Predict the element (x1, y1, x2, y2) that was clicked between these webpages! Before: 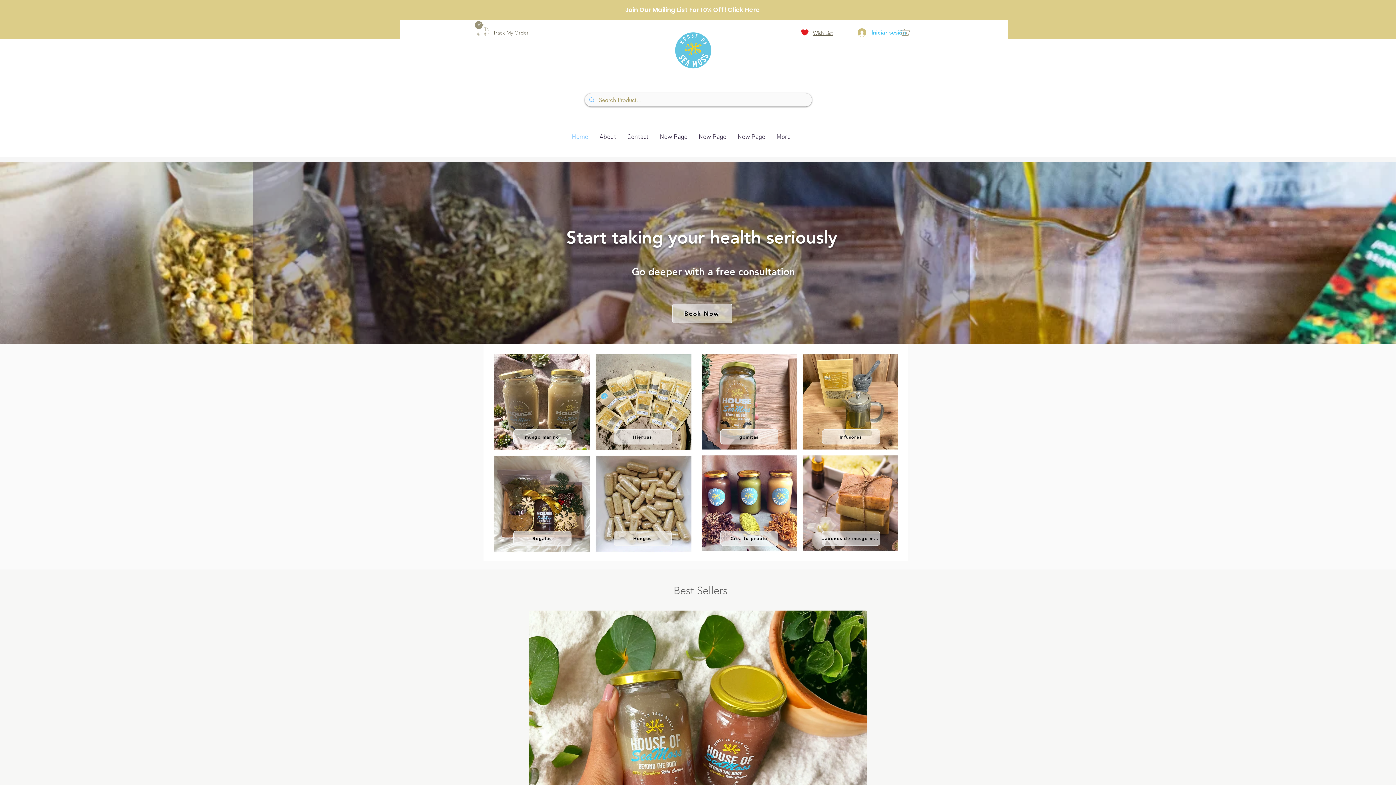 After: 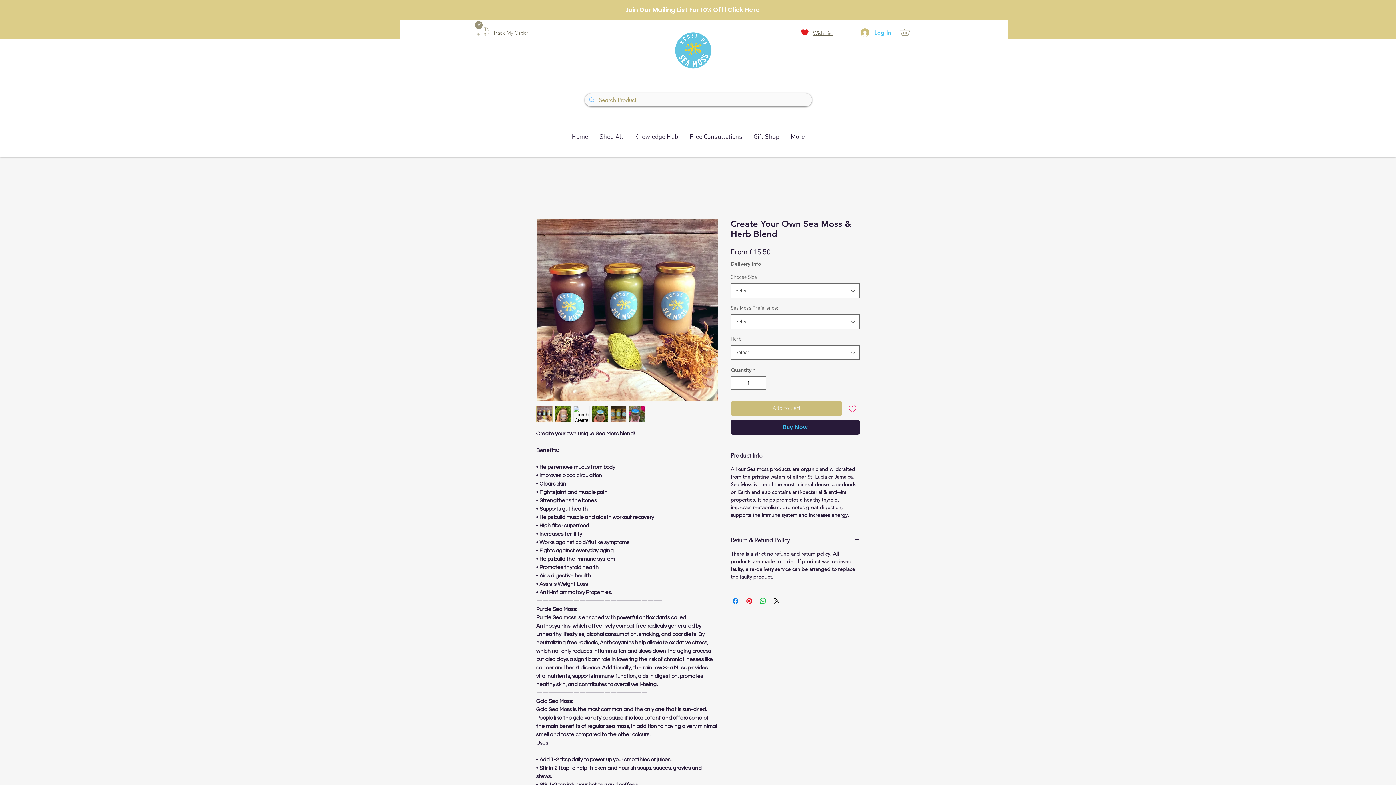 Action: bbox: (720, 530, 778, 546) label: Crea tu propio